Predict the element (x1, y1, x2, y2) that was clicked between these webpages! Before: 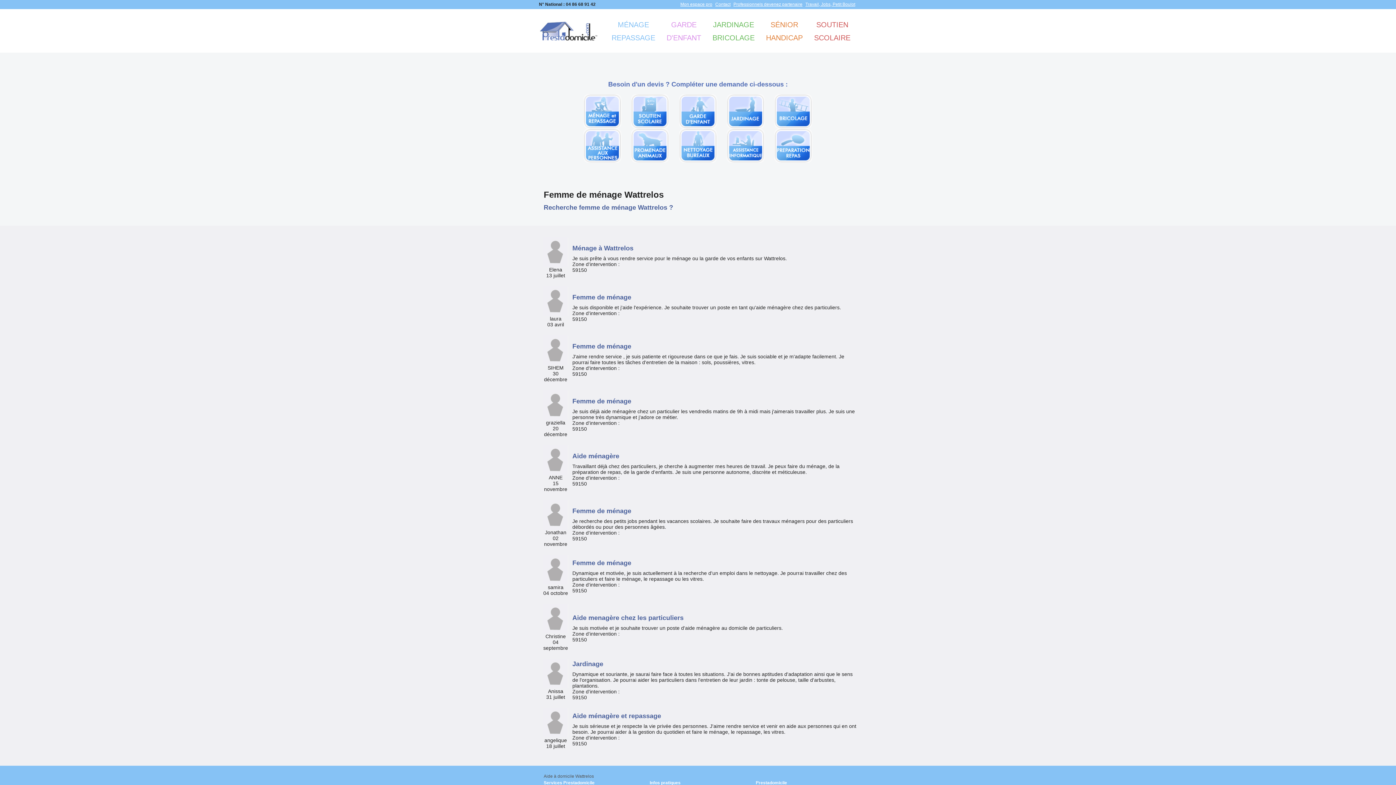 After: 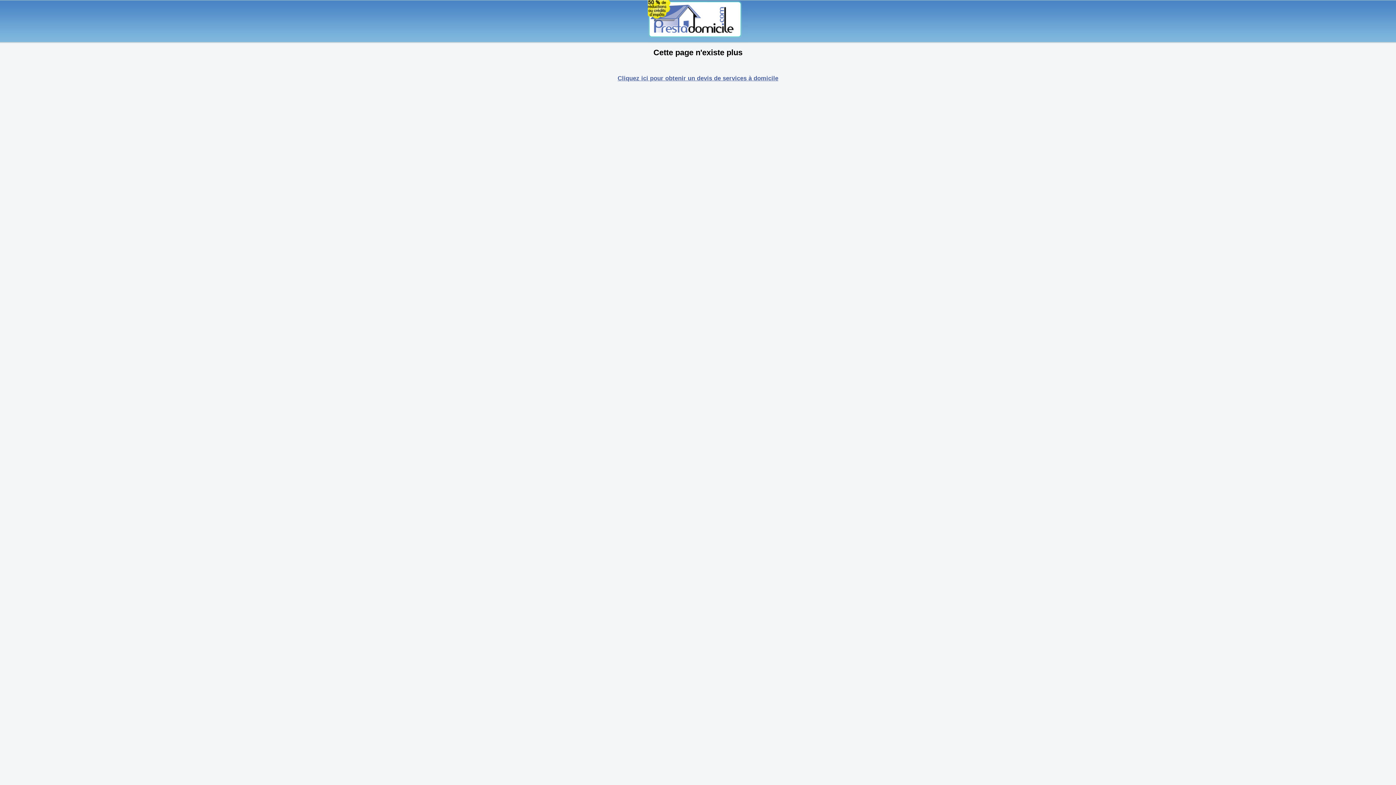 Action: label: Aide à domicile Wattrelos bbox: (543, 774, 594, 779)